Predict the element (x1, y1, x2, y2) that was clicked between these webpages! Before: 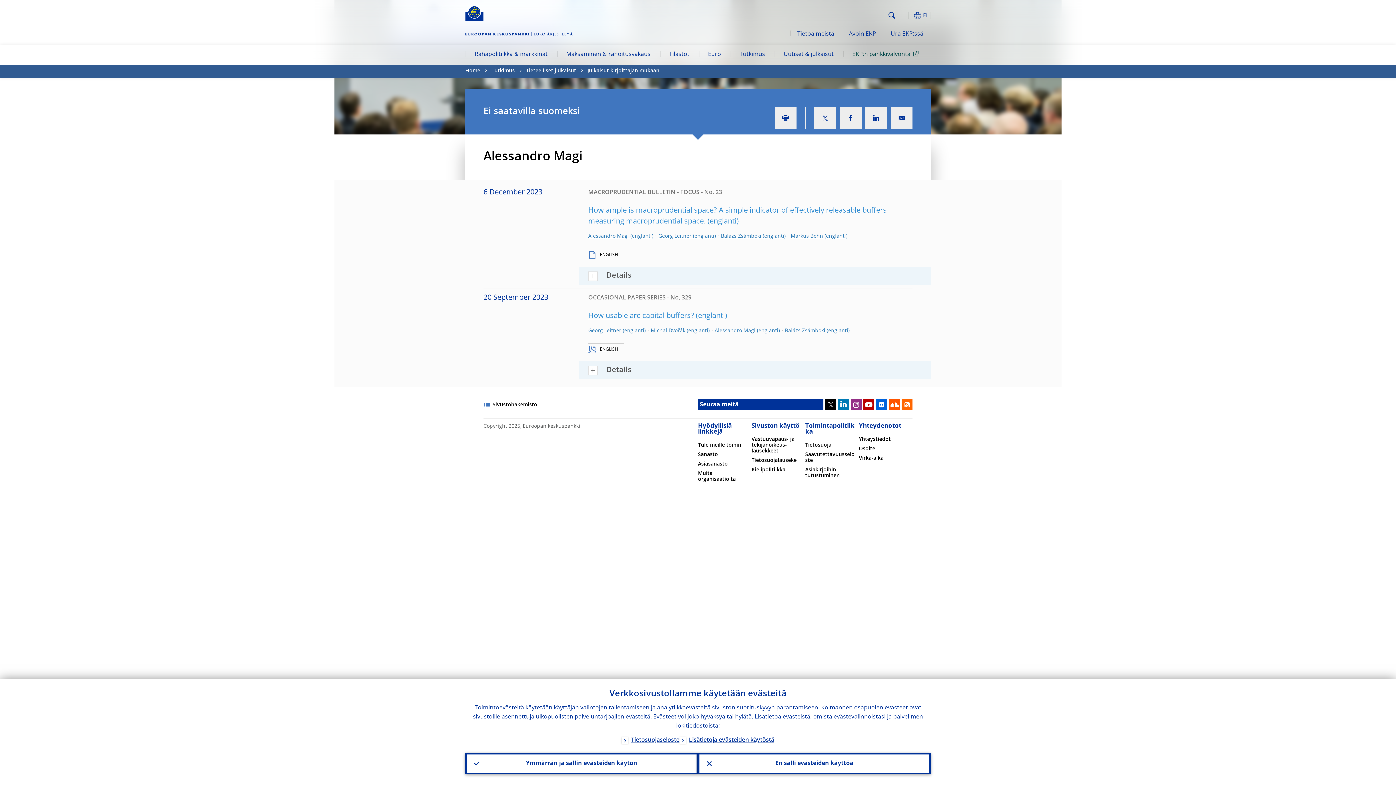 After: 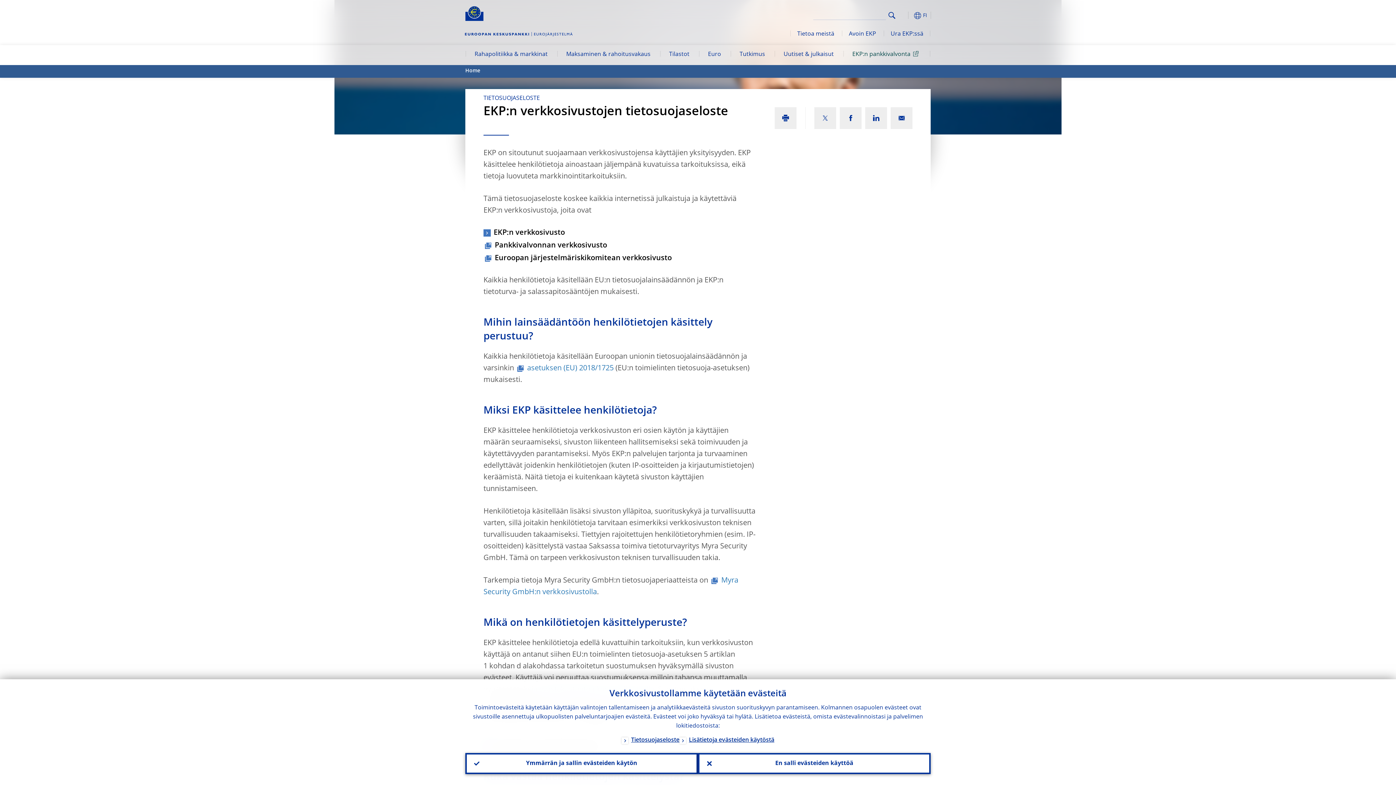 Action: bbox: (621, 736, 679, 746) label: Tietosuojaseloste